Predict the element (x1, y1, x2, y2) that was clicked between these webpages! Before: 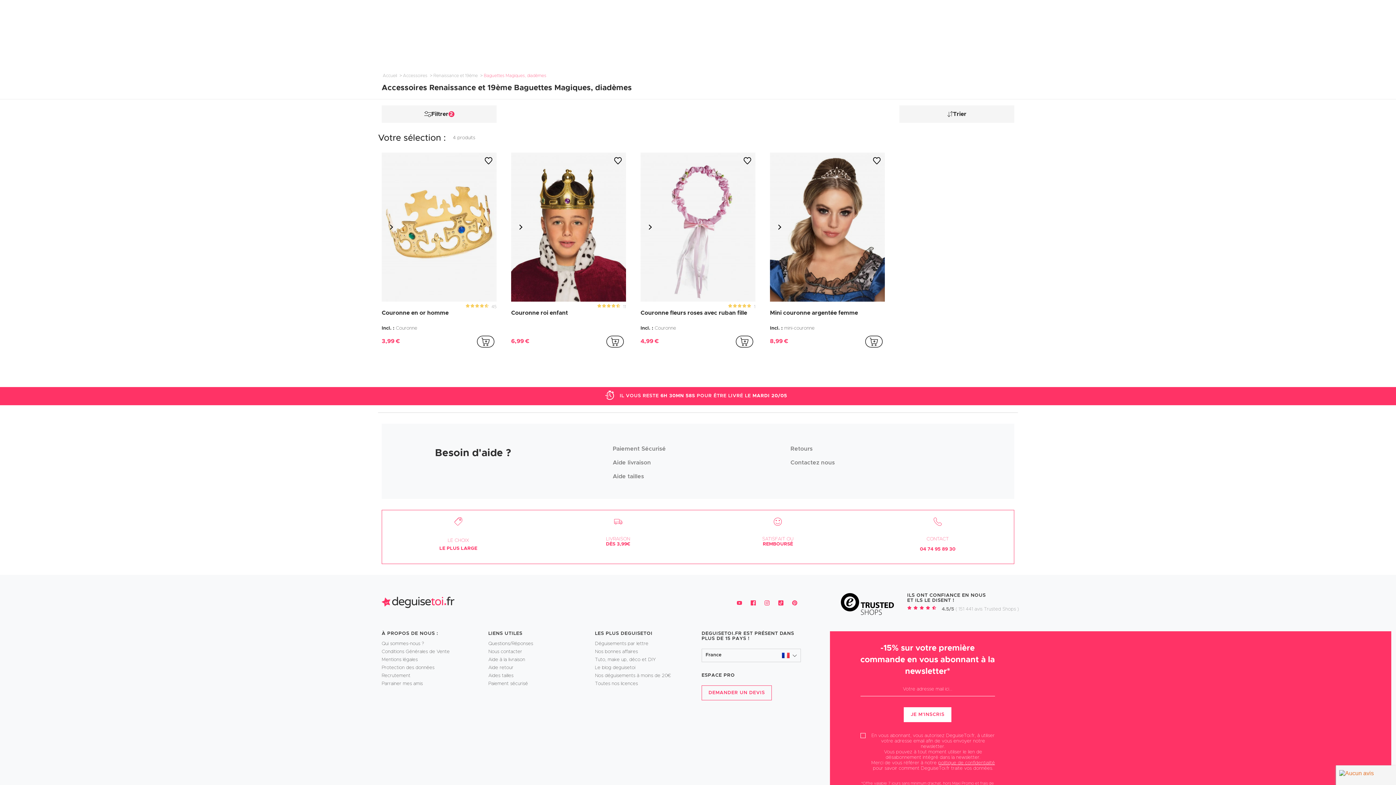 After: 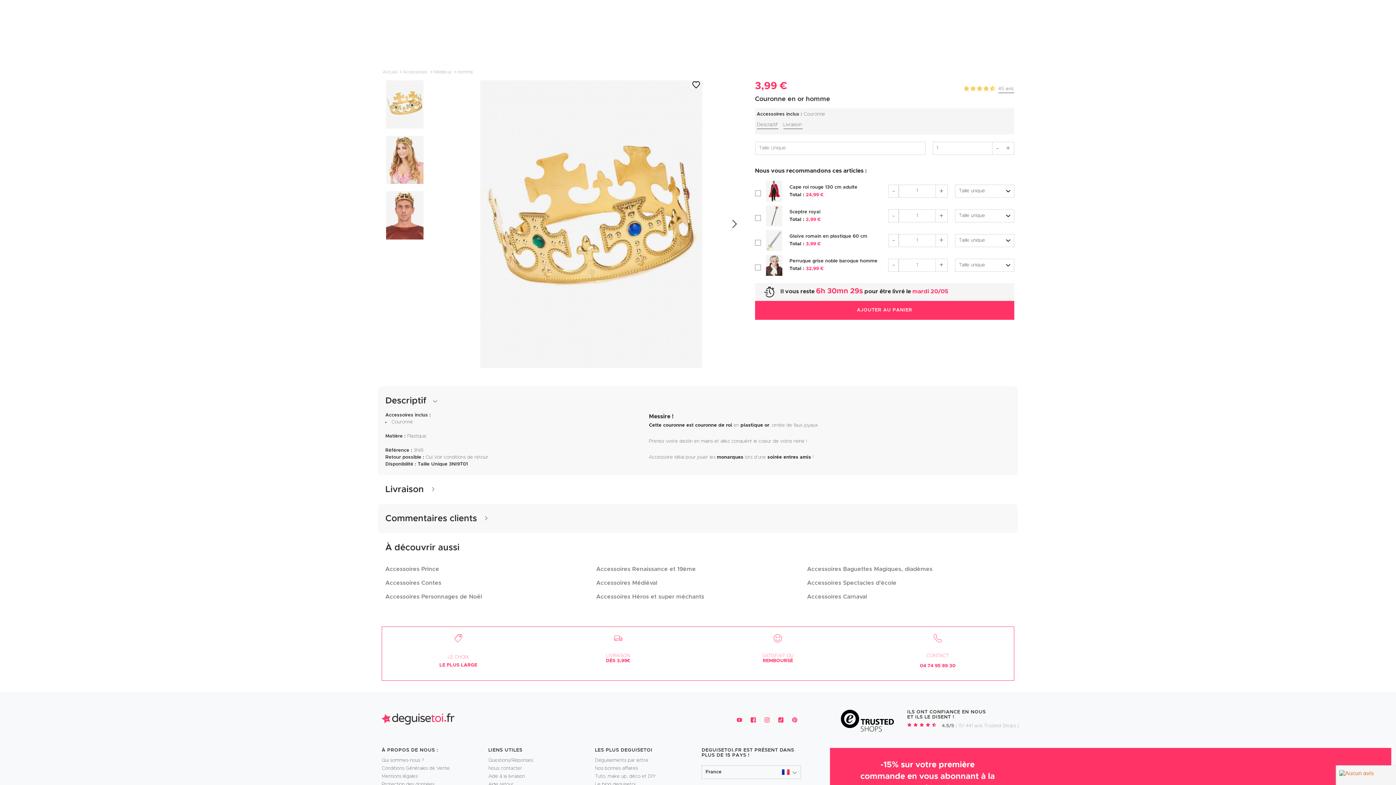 Action: bbox: (381, 309, 496, 324) label: Couronne en or homme